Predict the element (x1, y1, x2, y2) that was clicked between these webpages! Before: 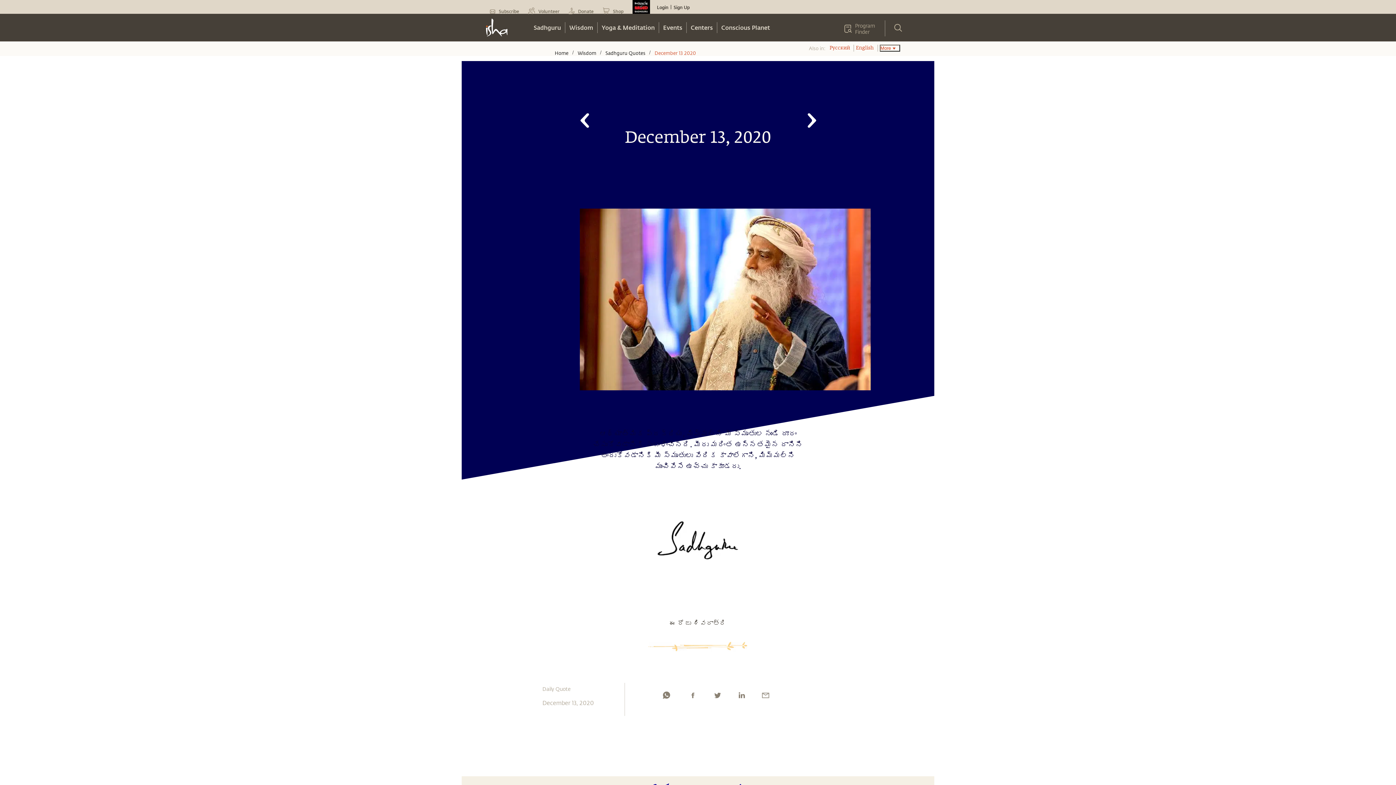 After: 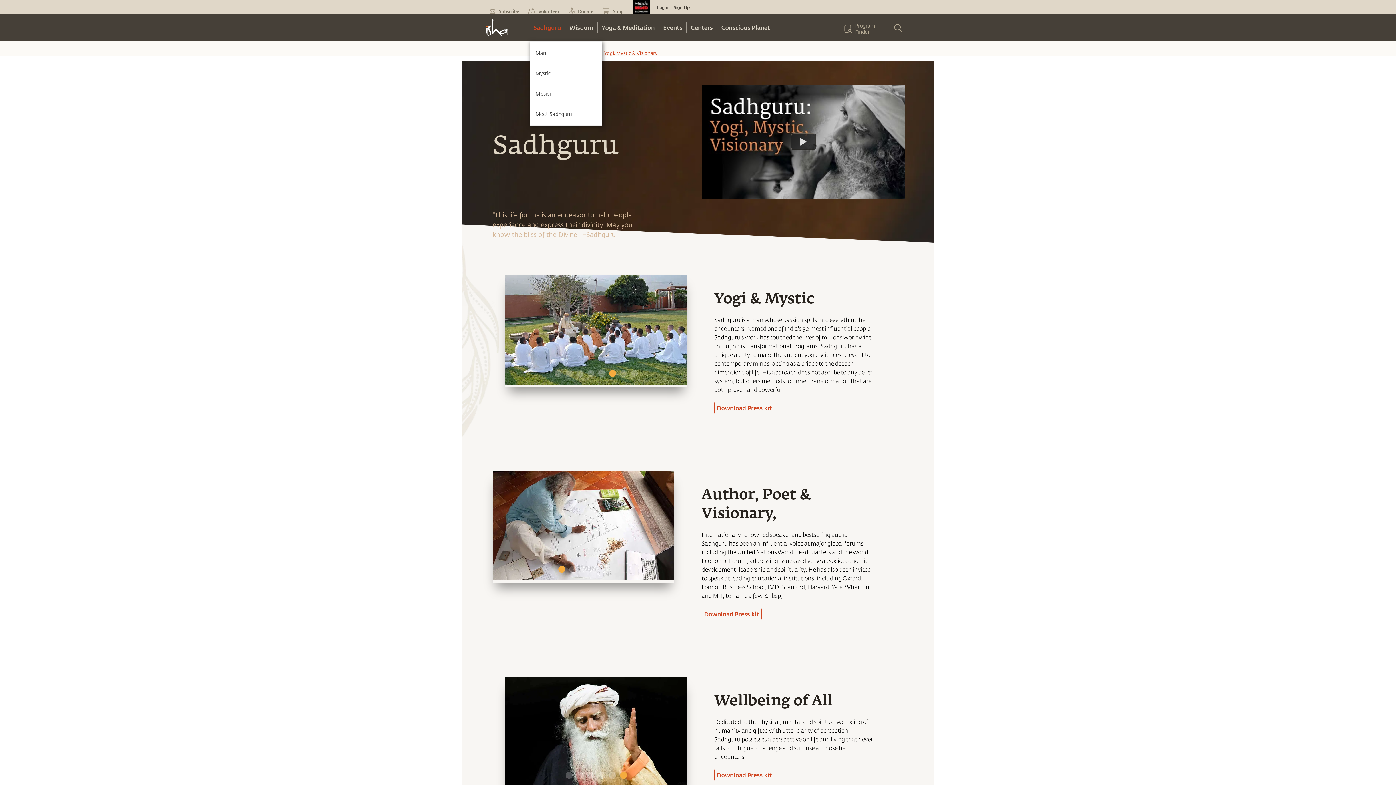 Action: label: Sadhguru bbox: (529, 22, 565, 33)